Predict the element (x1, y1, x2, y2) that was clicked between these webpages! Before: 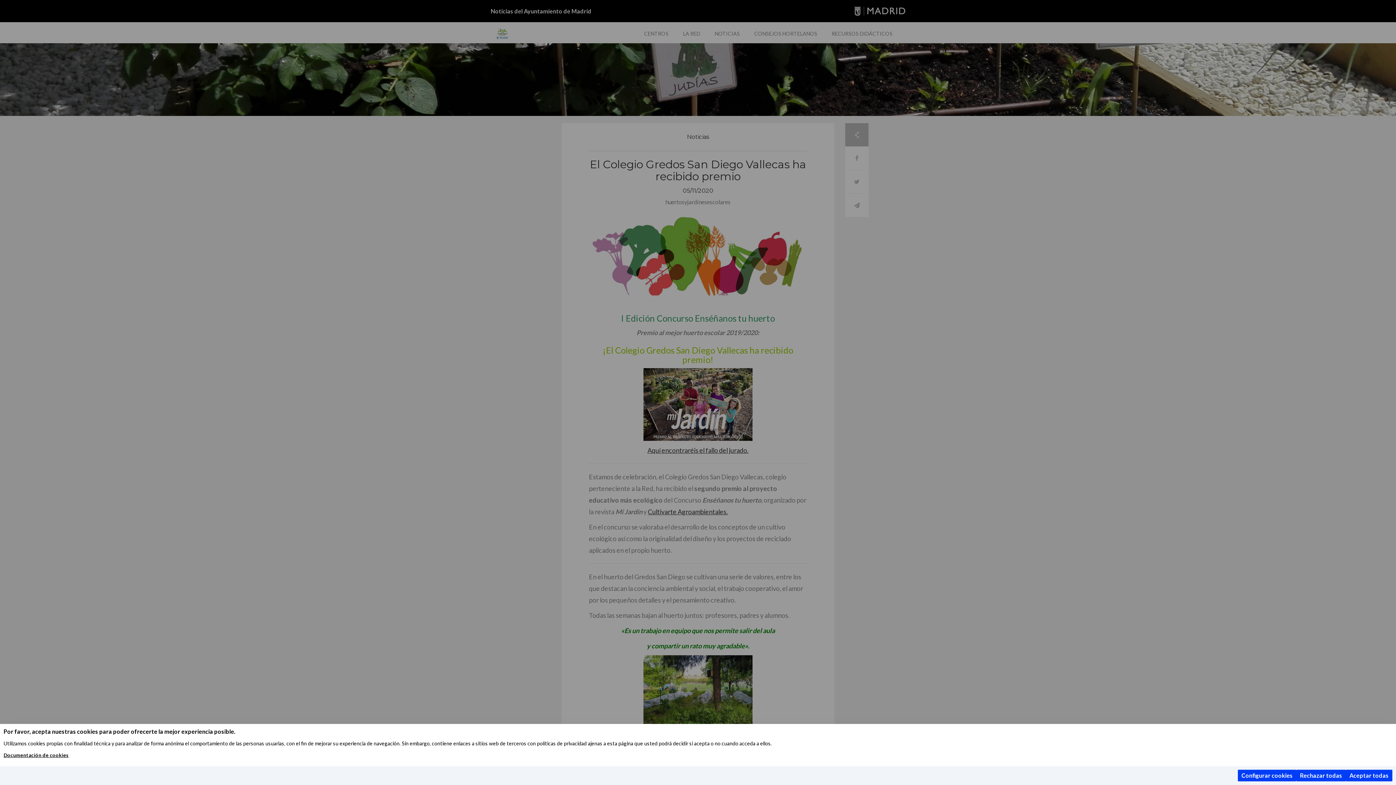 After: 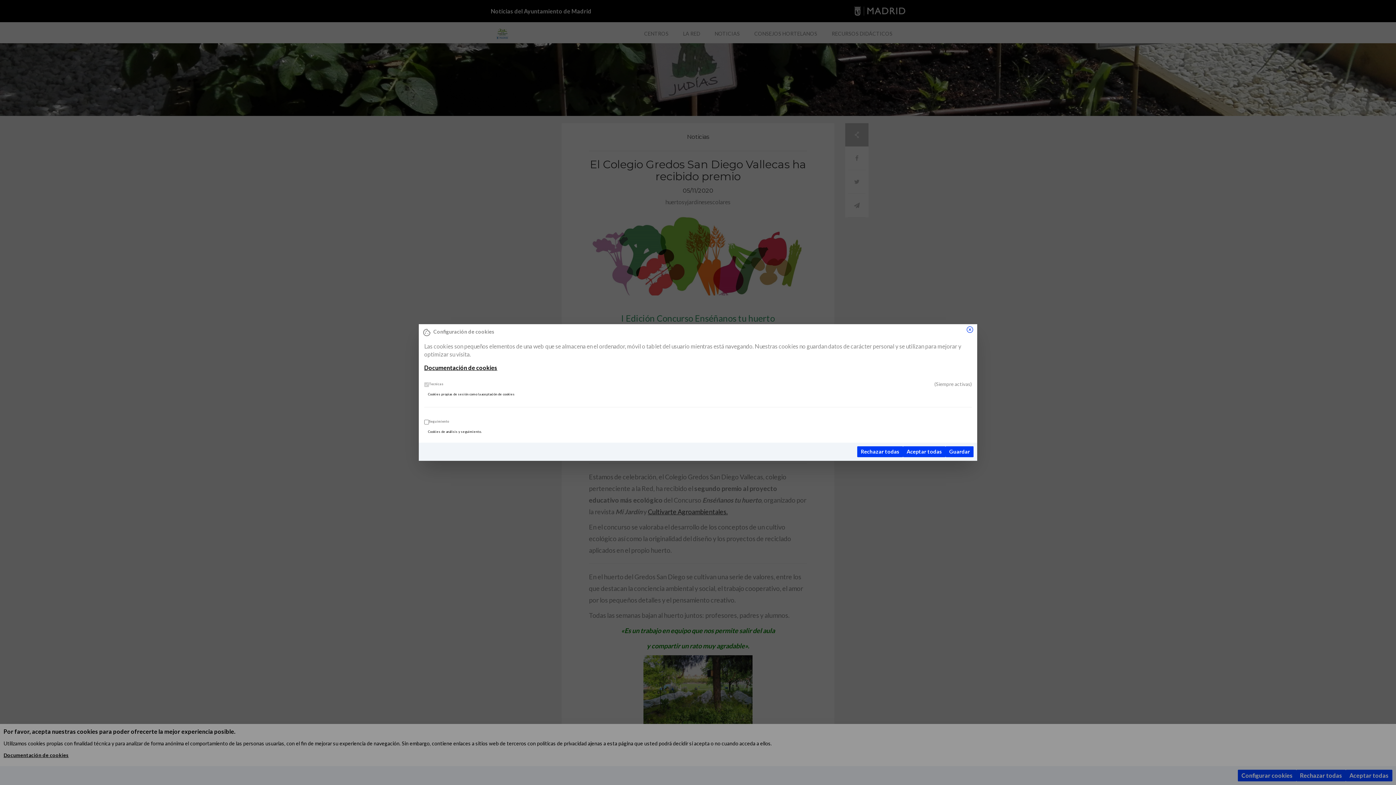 Action: label: Configurar cookies bbox: (1238, 770, 1296, 781)